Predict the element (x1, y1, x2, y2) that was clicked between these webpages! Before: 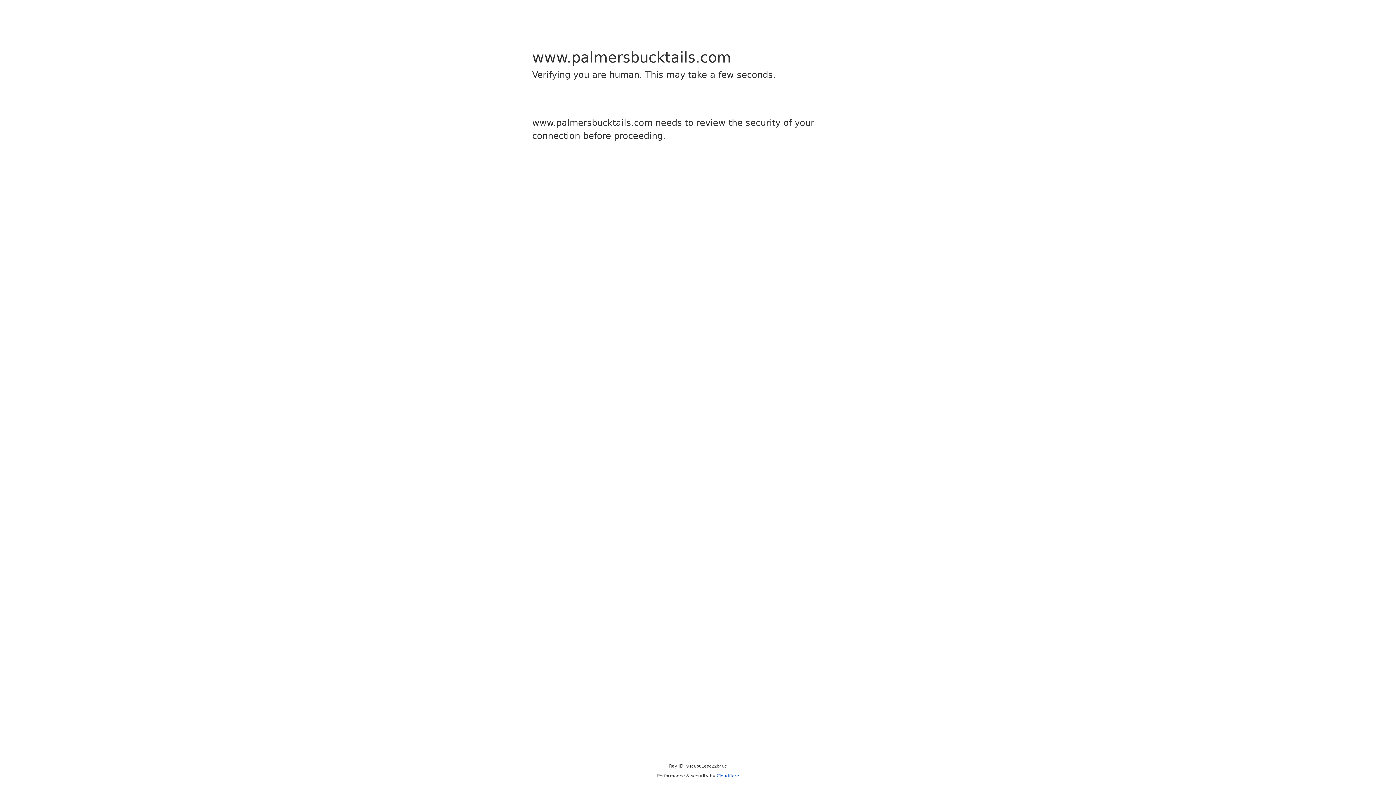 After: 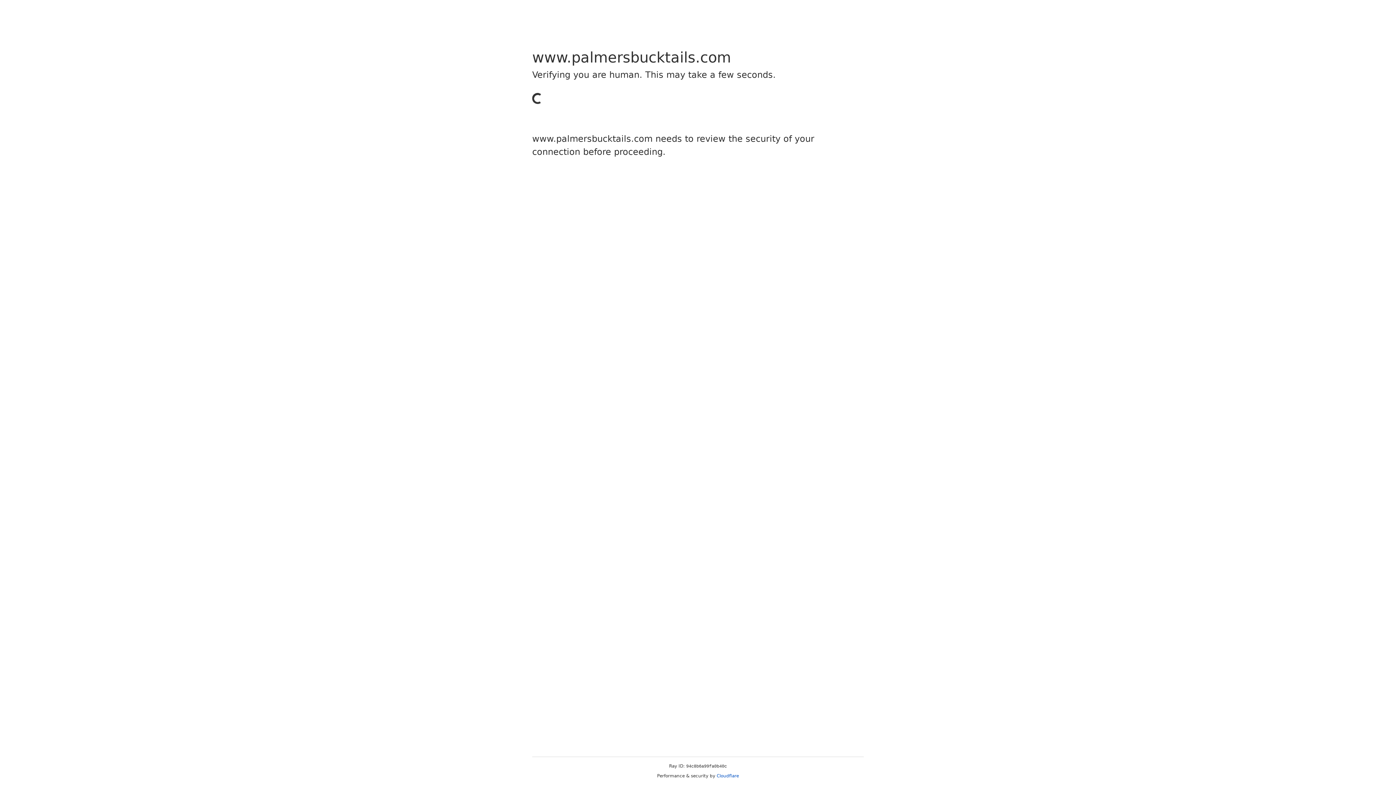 Action: label: Cloudflare bbox: (716, 773, 739, 778)